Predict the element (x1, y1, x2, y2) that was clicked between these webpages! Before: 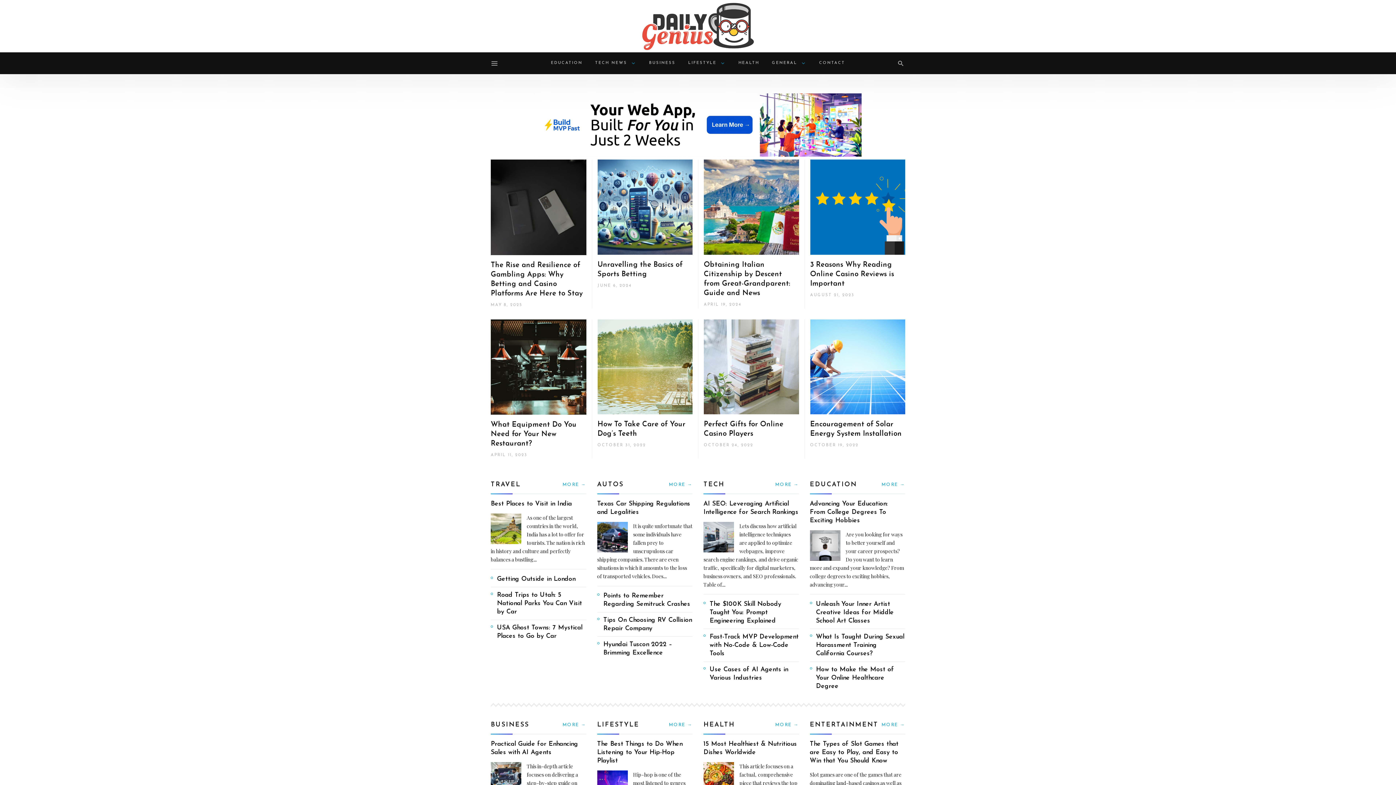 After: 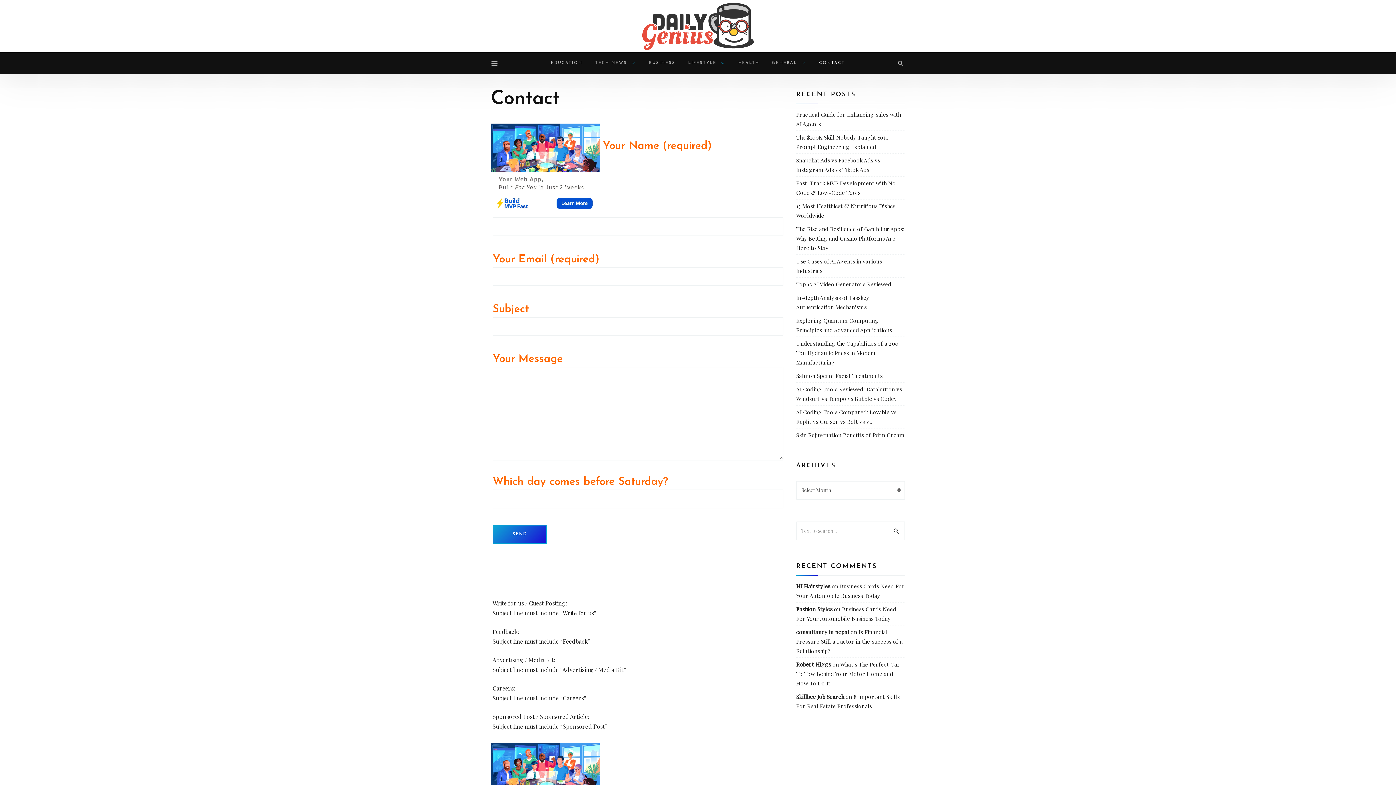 Action: label: CONTACT bbox: (813, 52, 850, 74)